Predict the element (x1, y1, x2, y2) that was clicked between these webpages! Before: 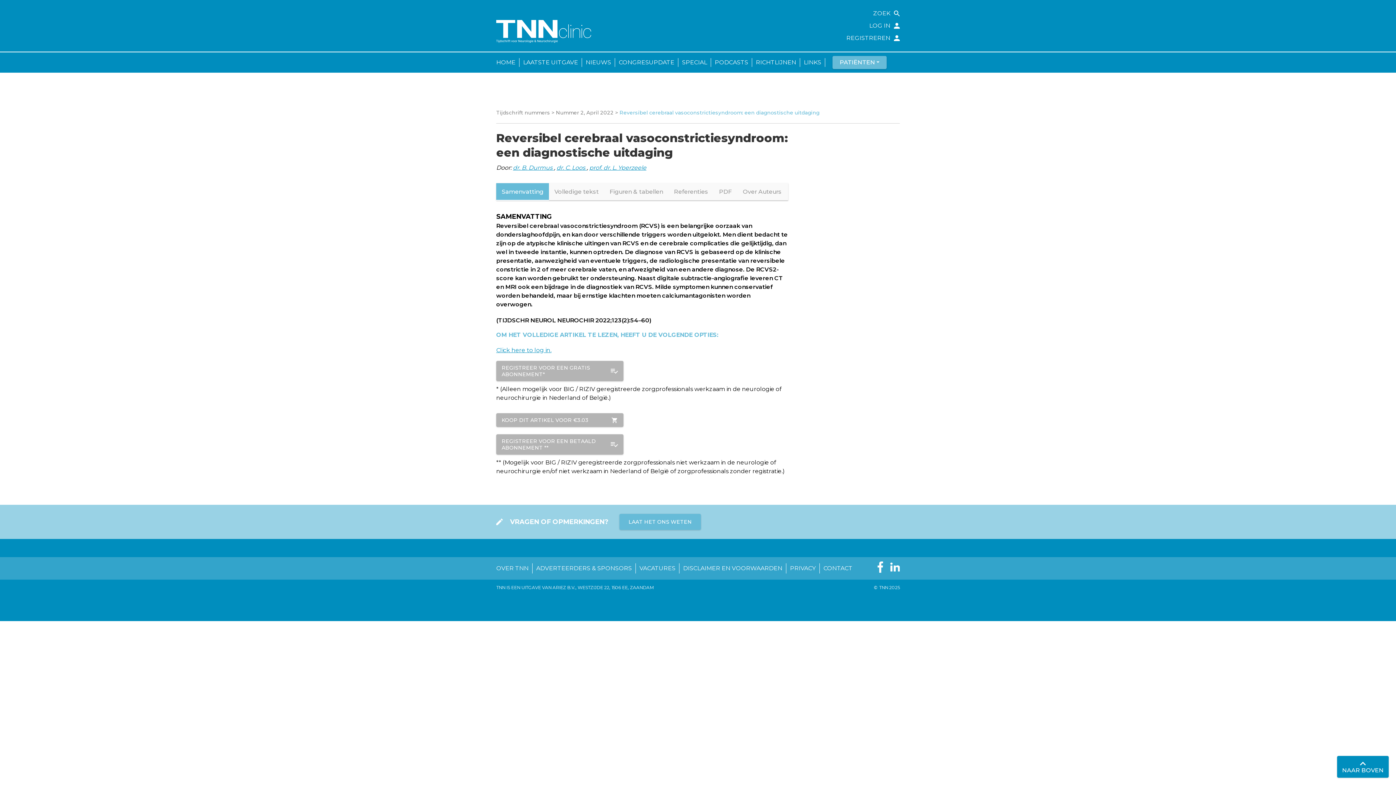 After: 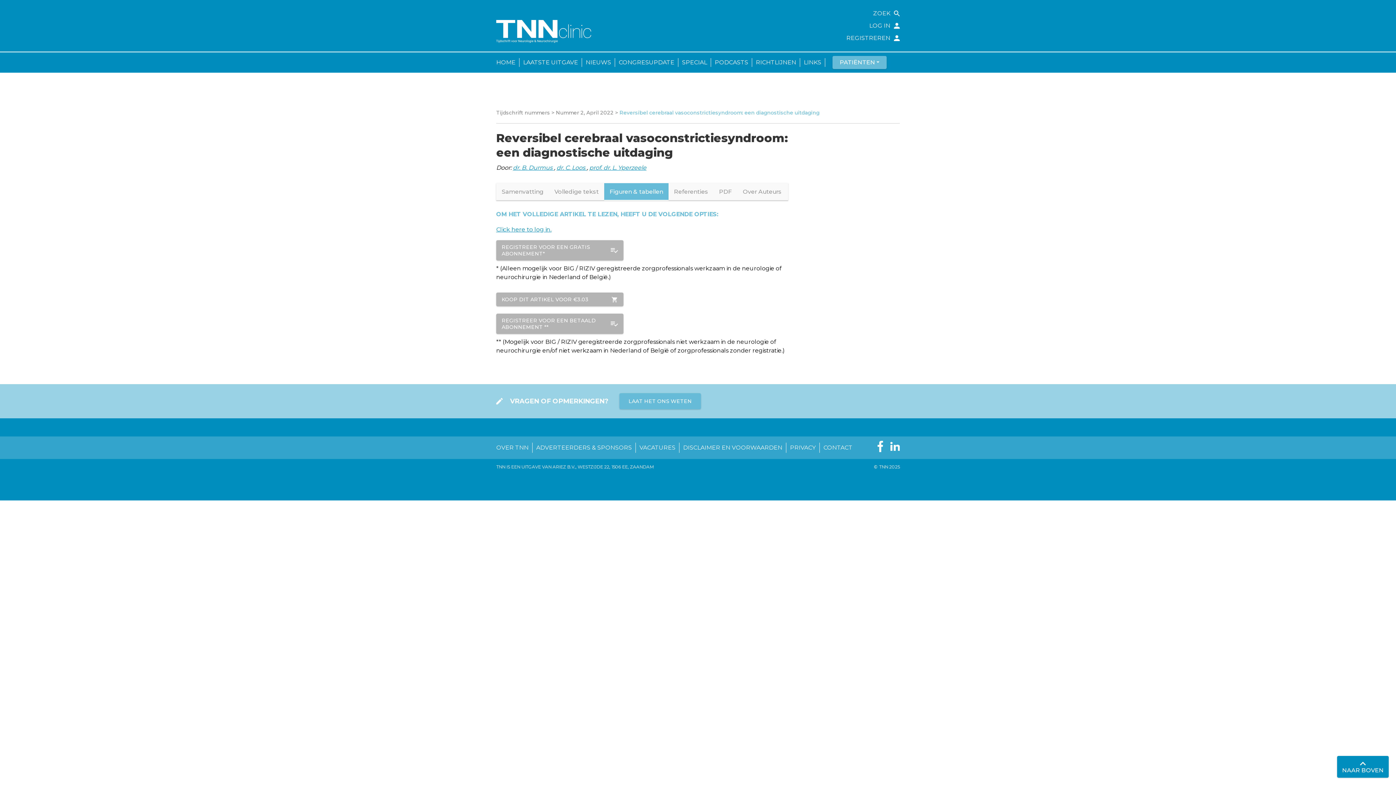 Action: bbox: (604, 183, 668, 200) label: Figuren & tabellen